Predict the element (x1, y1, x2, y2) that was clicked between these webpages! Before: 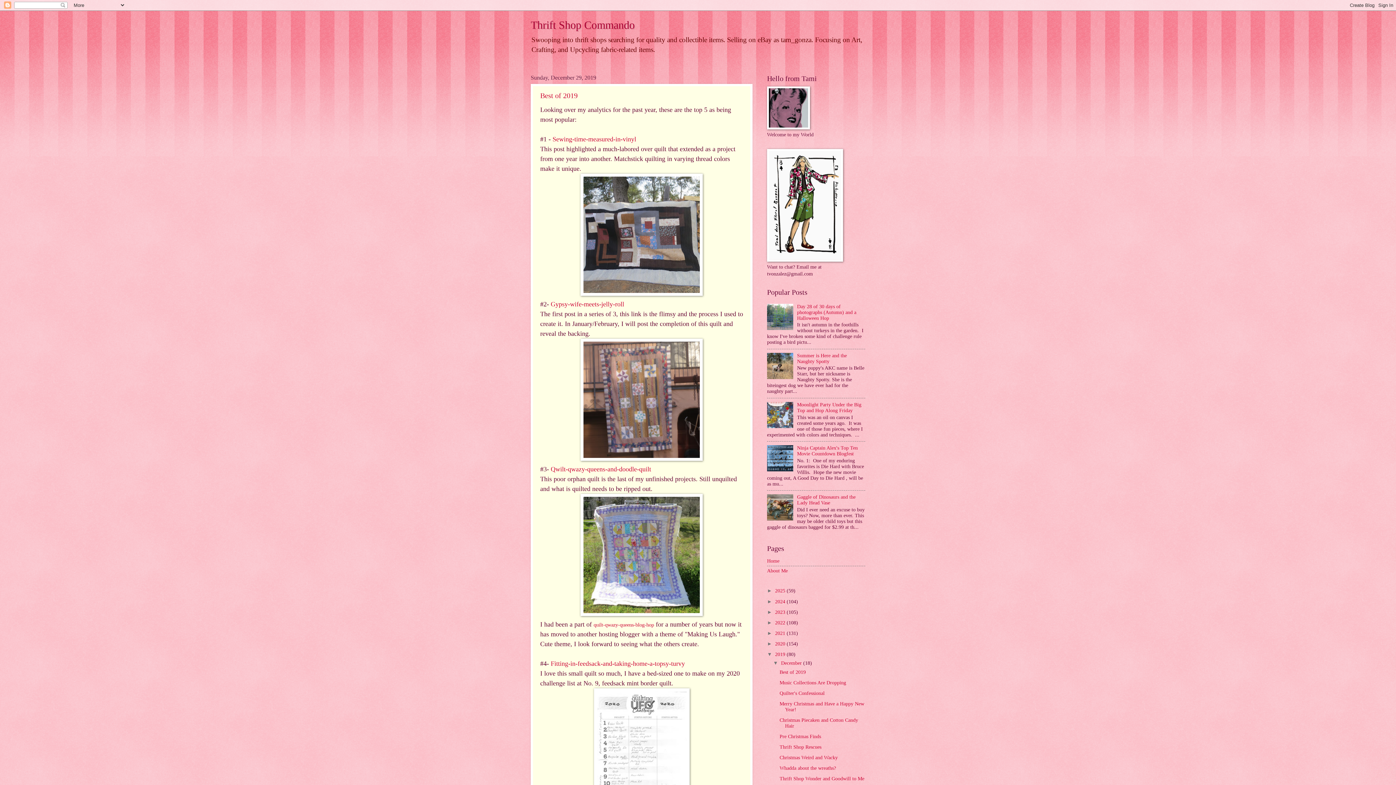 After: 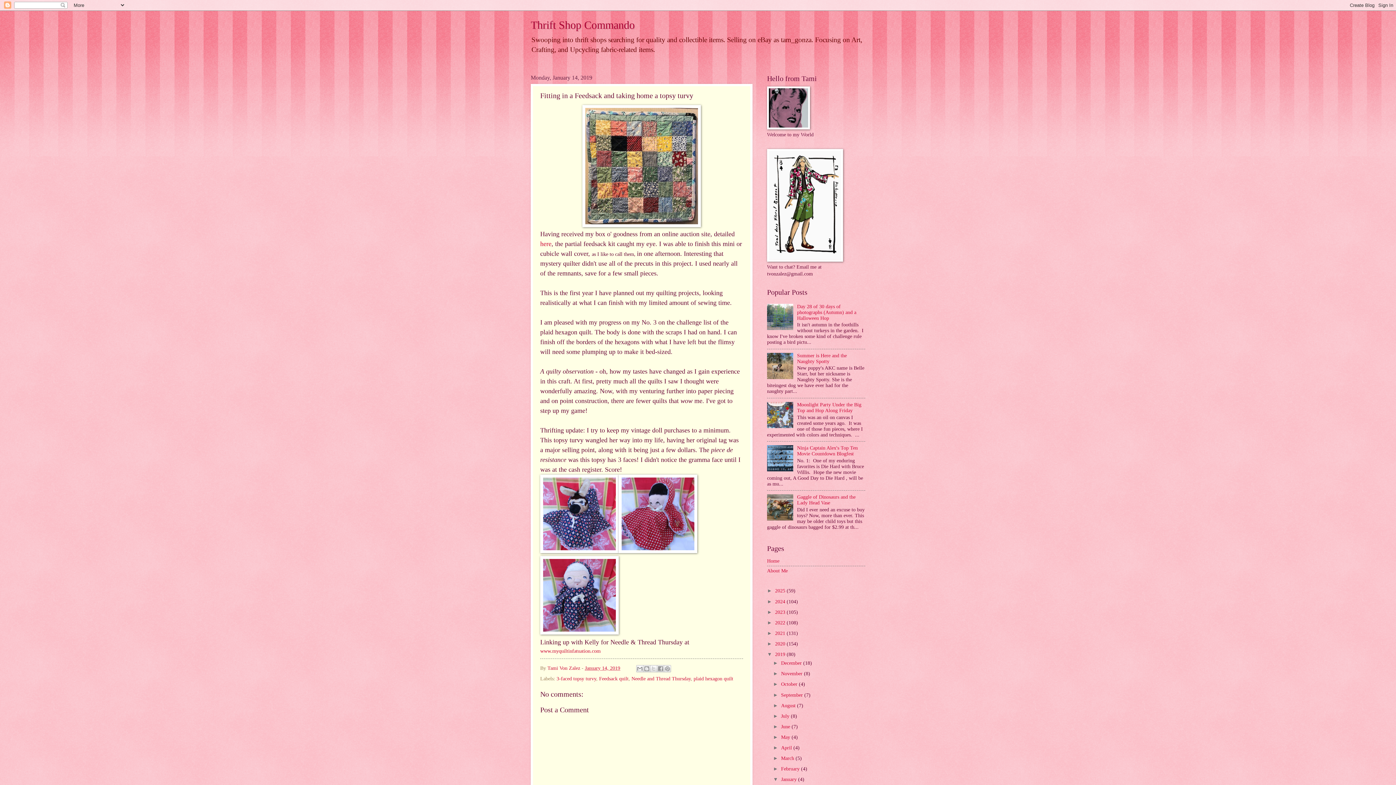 Action: bbox: (550, 661, 685, 667) label: Fitting-in-feedsack-and-taking-home-a-topsy-turvy